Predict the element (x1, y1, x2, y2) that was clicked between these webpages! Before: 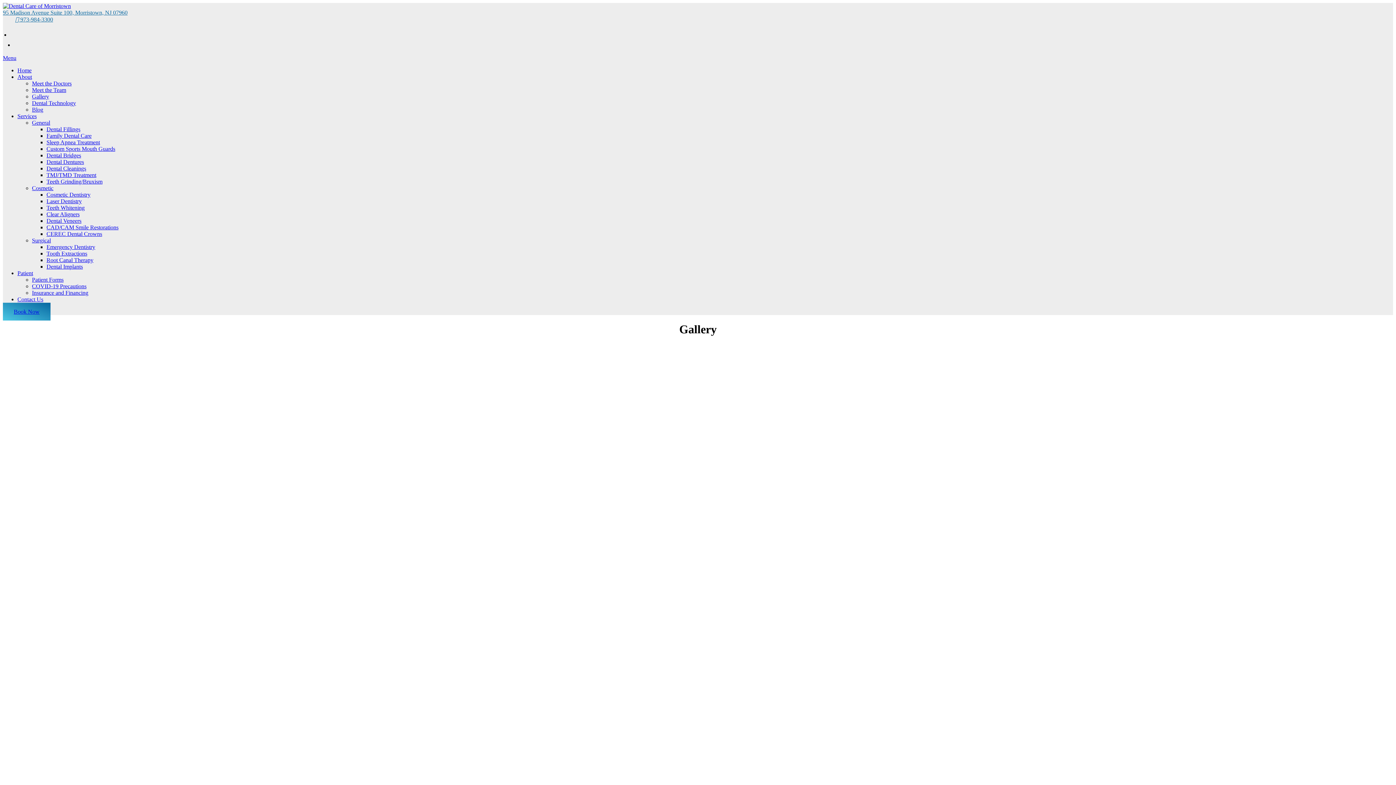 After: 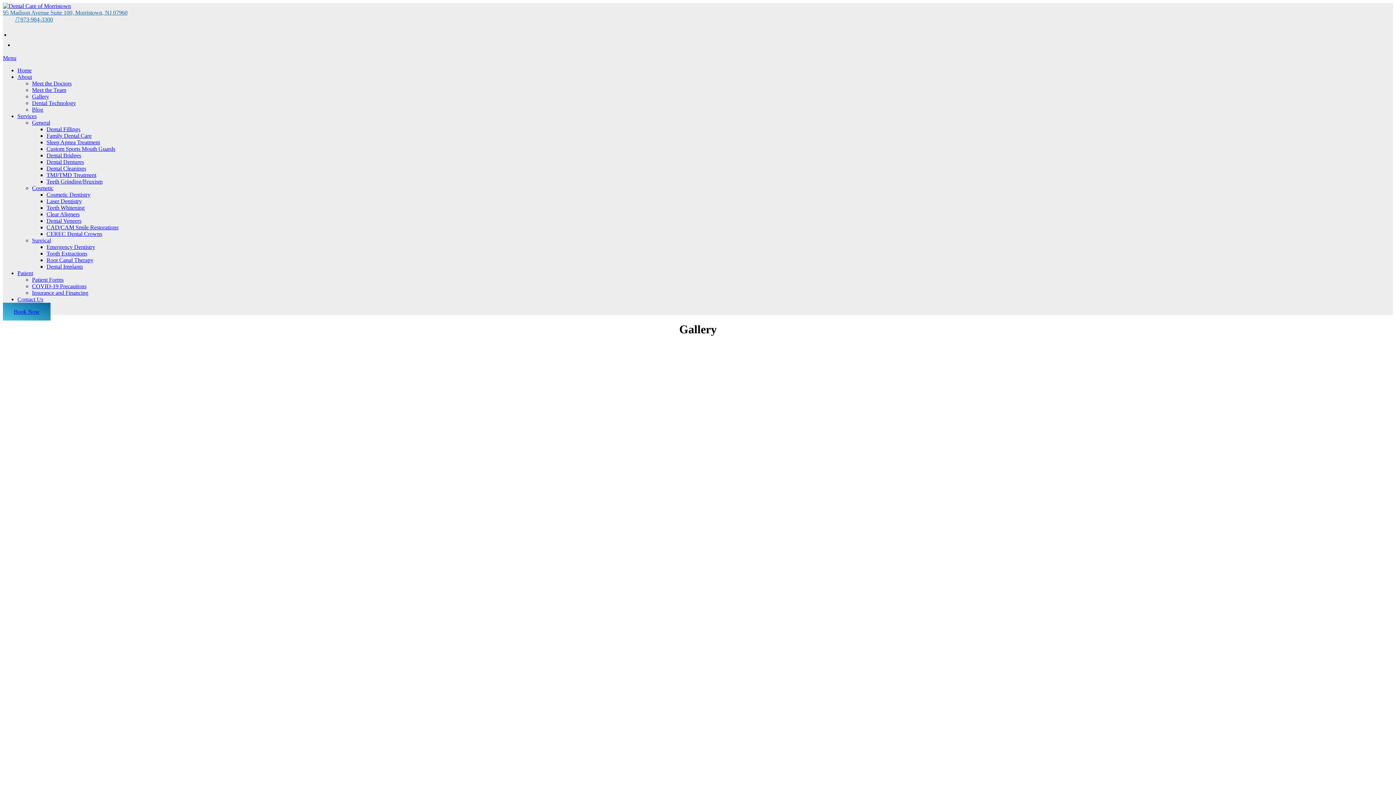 Action: bbox: (2, 54, 16, 61) label: Menu